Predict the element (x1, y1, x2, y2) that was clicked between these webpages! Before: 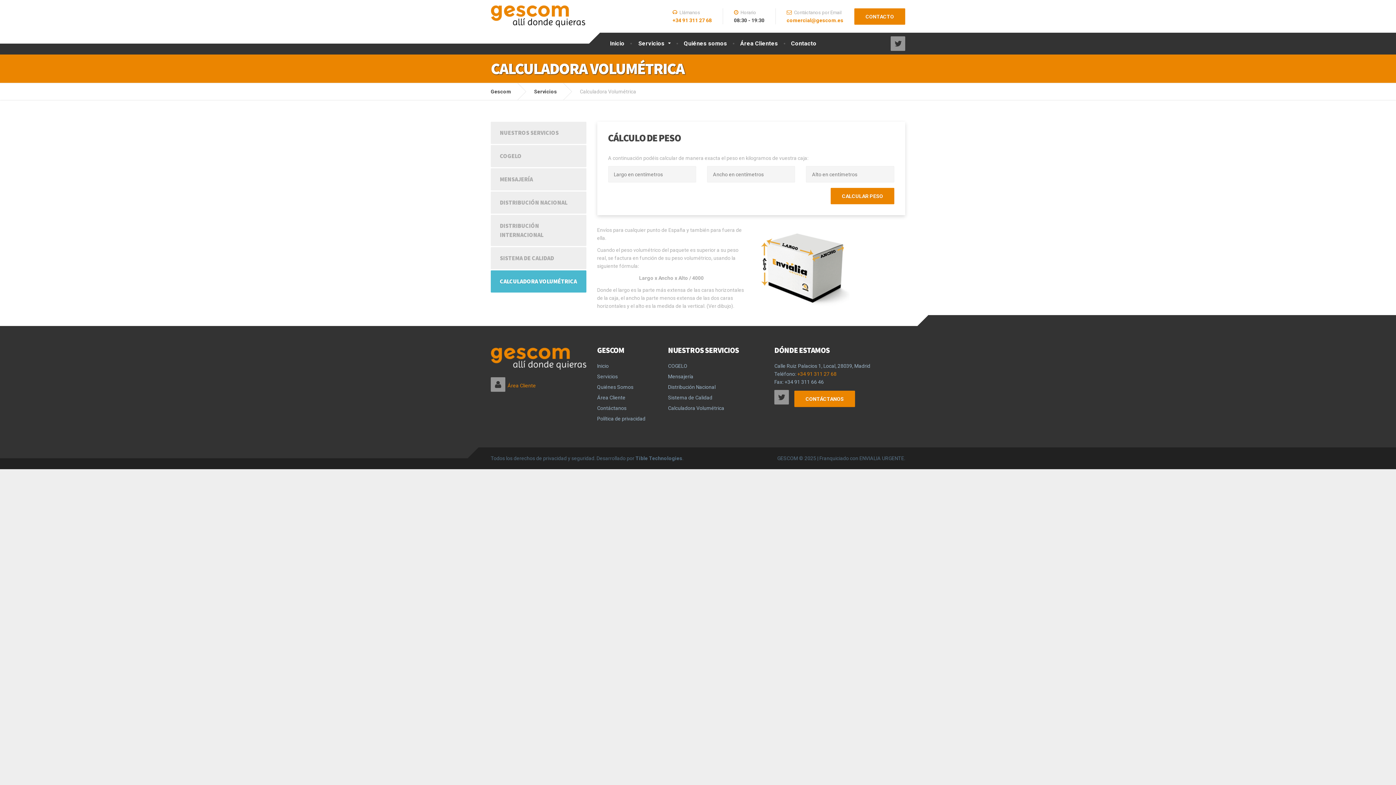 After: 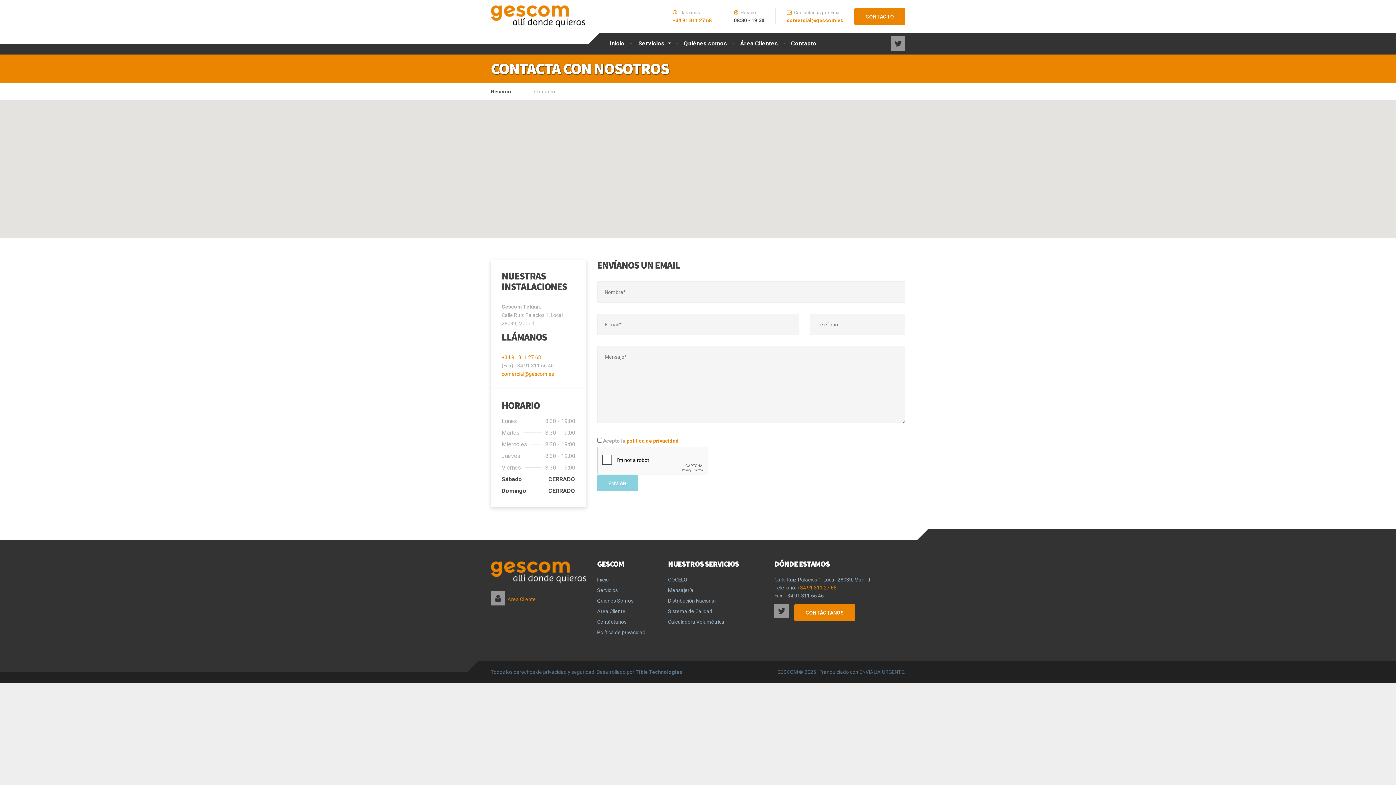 Action: bbox: (597, 403, 657, 413) label: Contáctanos